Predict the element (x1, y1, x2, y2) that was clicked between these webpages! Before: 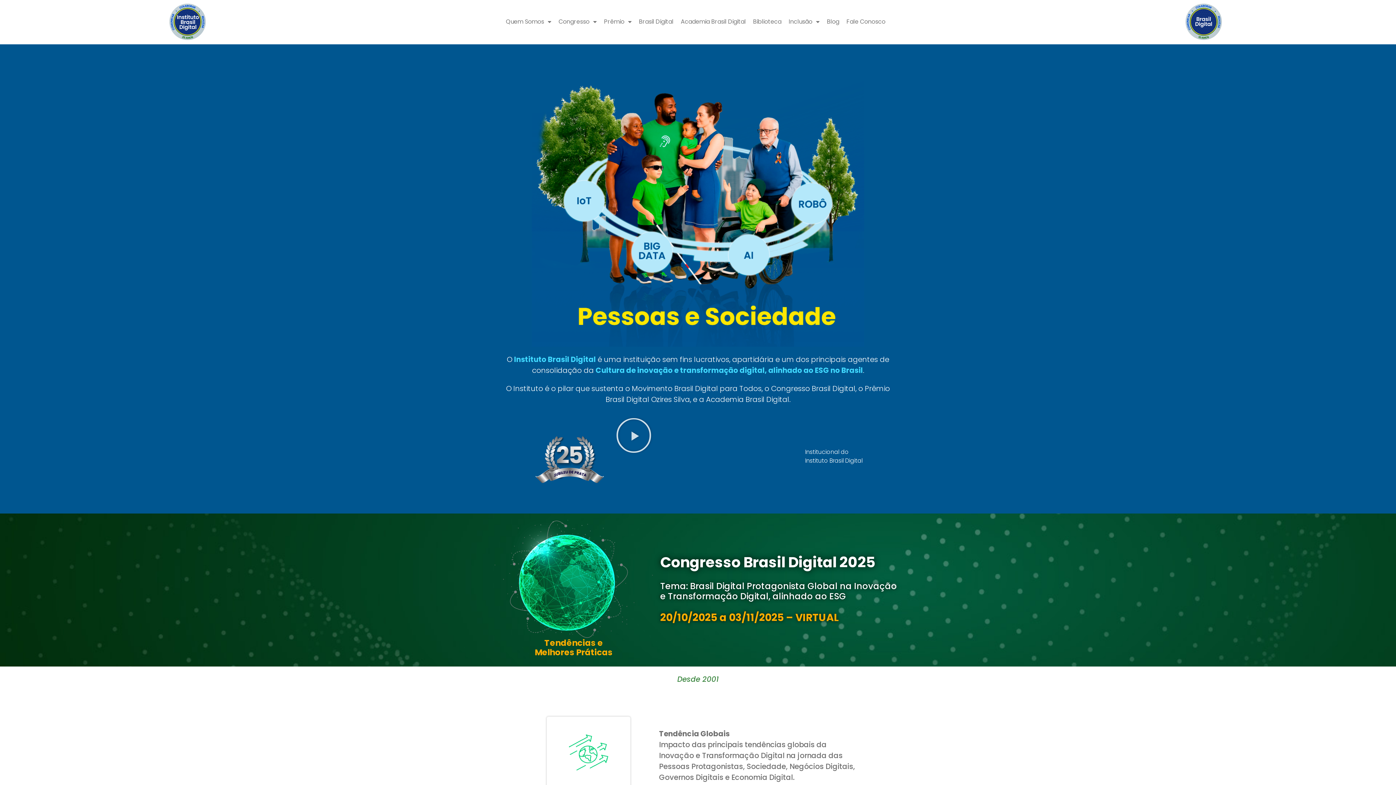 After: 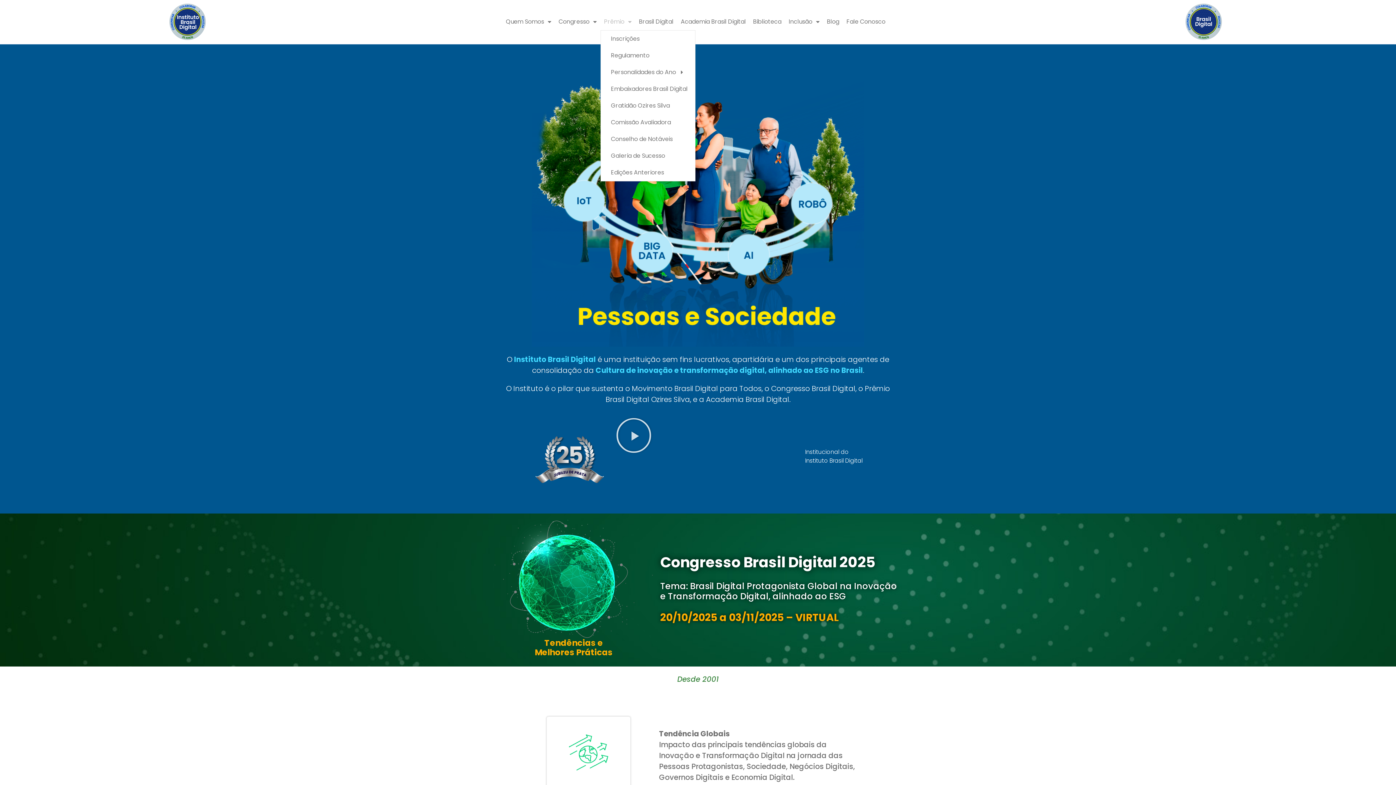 Action: label: Prêmio bbox: (600, 13, 635, 30)